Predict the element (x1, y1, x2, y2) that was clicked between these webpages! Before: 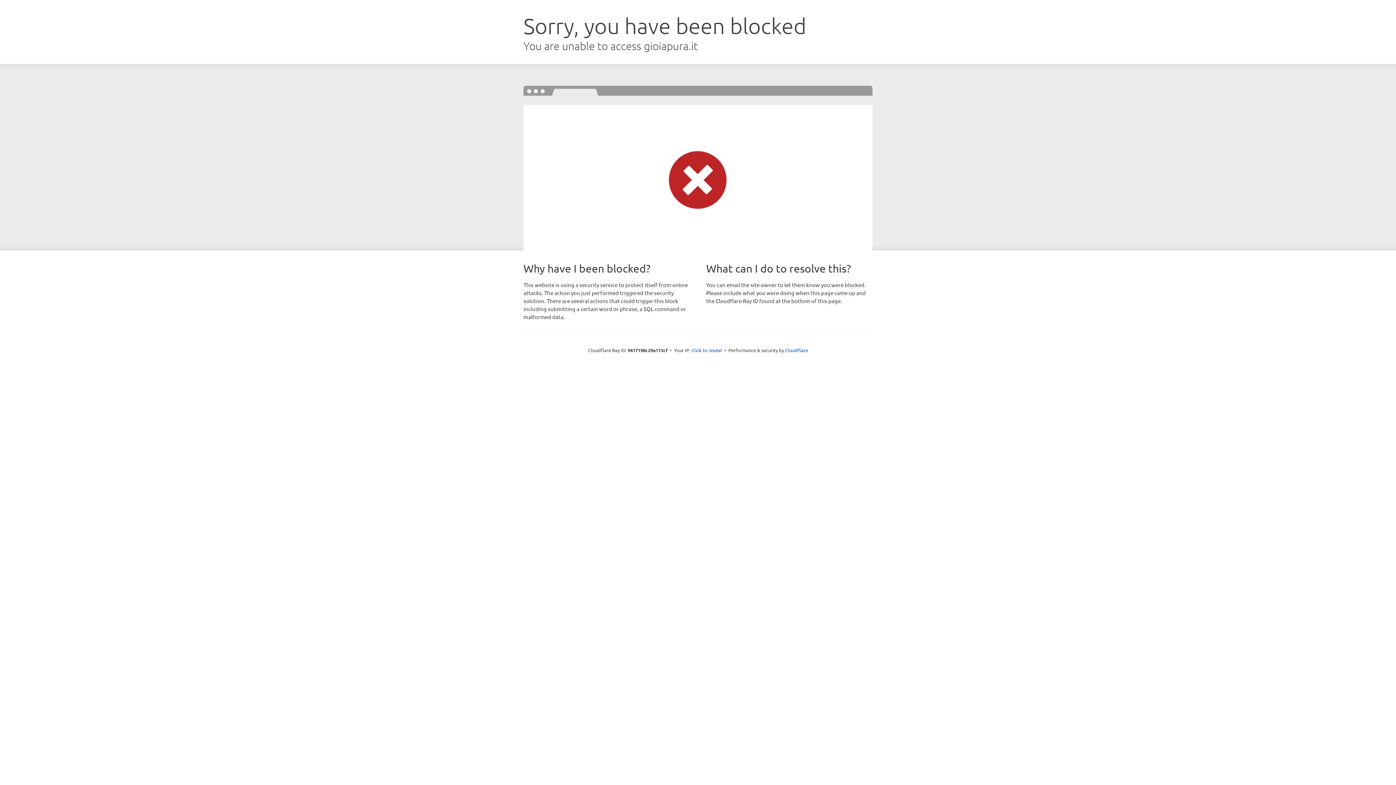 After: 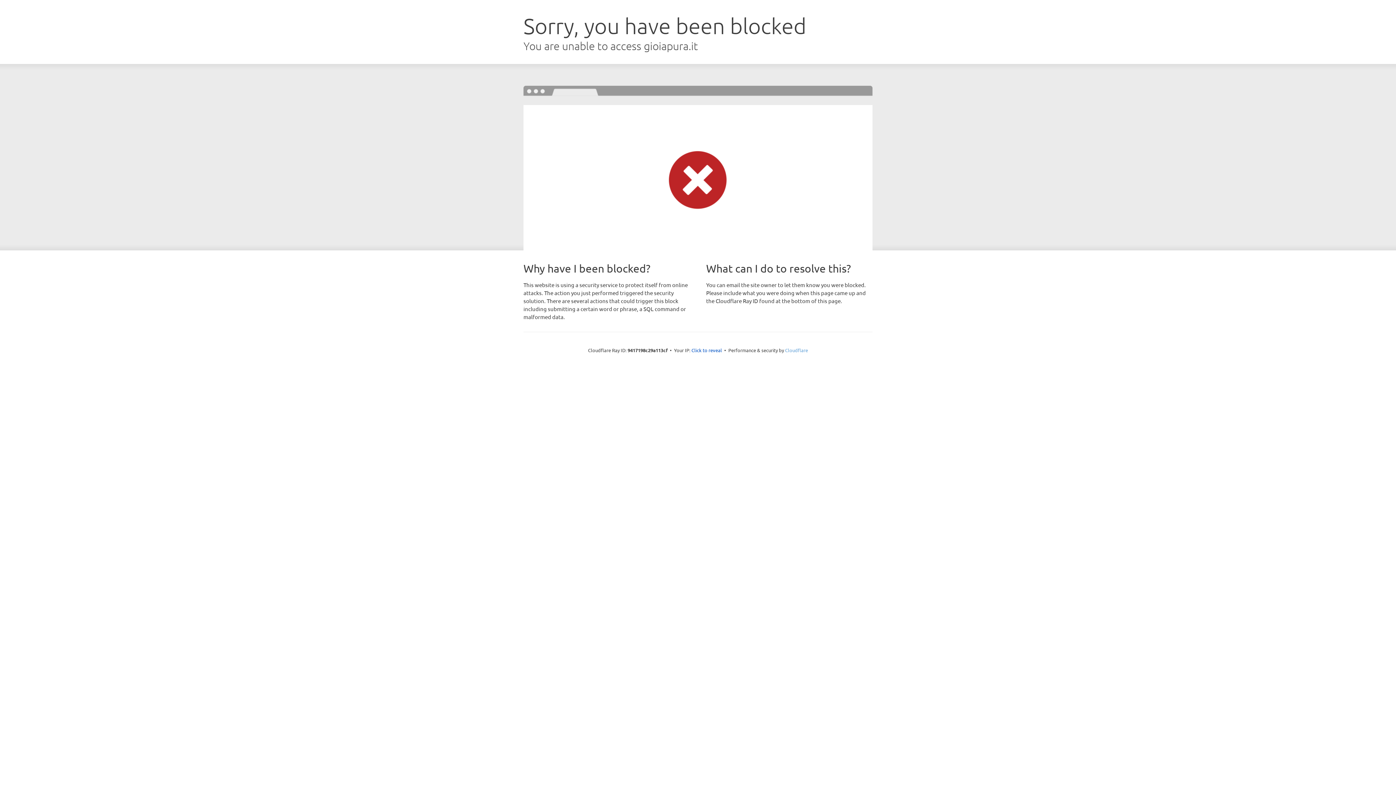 Action: label: Cloudflare bbox: (785, 347, 808, 353)